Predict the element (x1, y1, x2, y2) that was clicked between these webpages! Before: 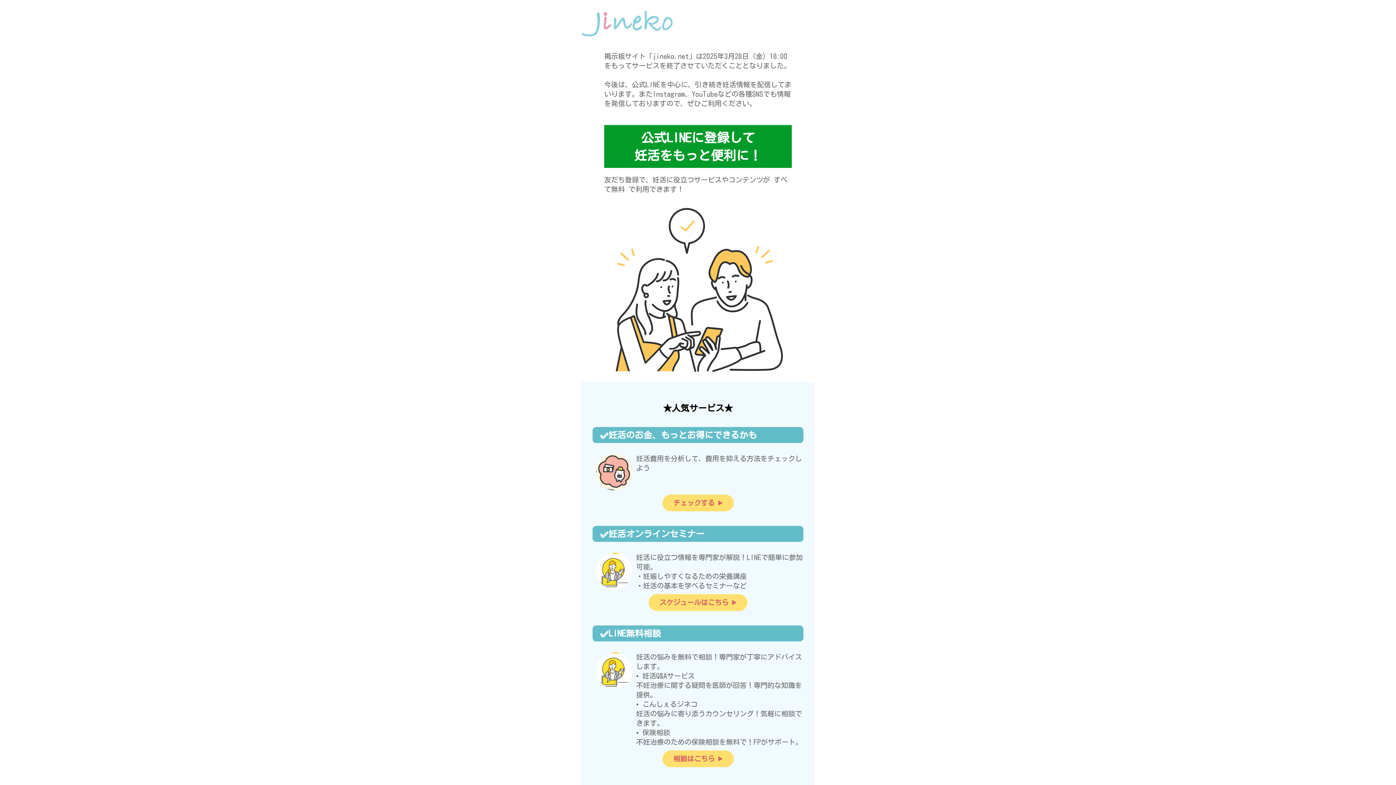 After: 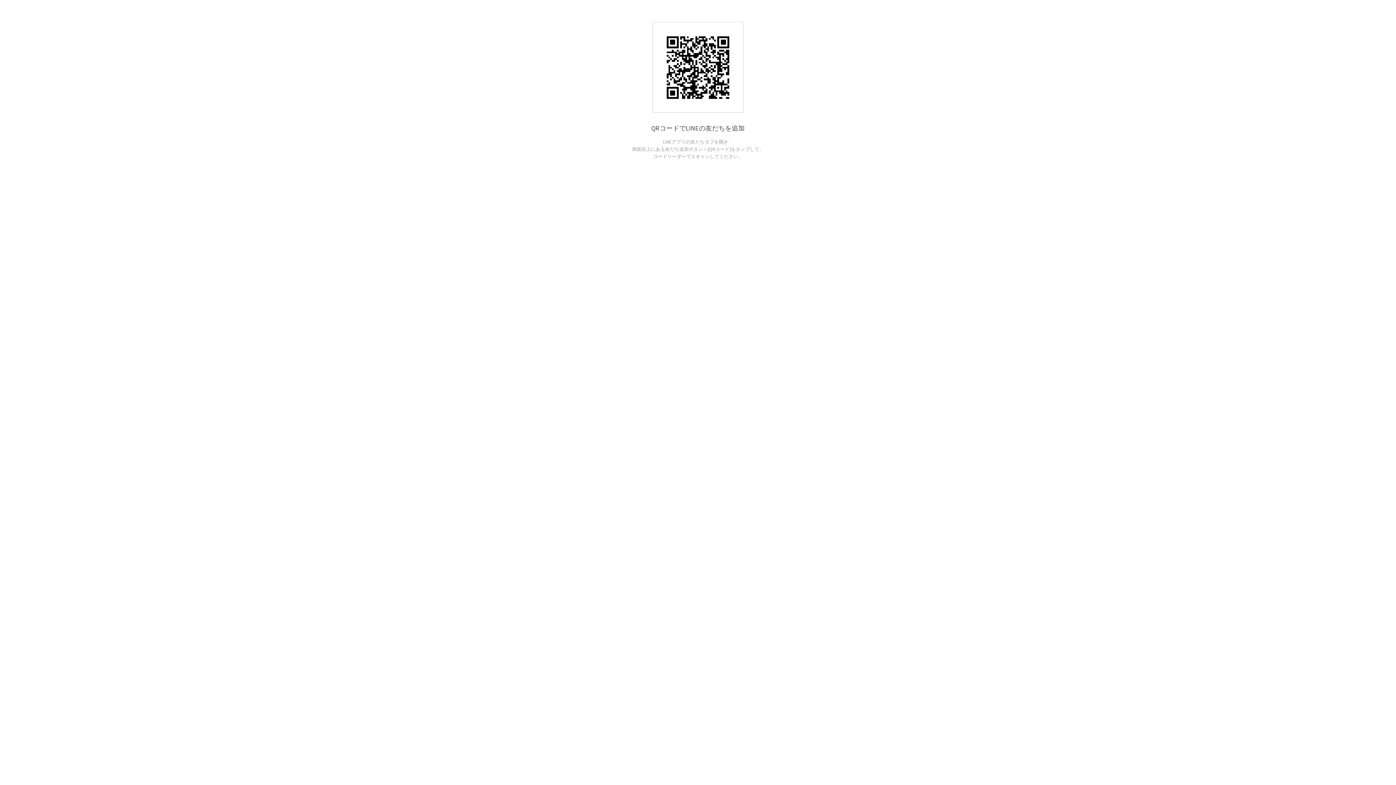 Action: bbox: (662, 494, 733, 511) label: チェックする